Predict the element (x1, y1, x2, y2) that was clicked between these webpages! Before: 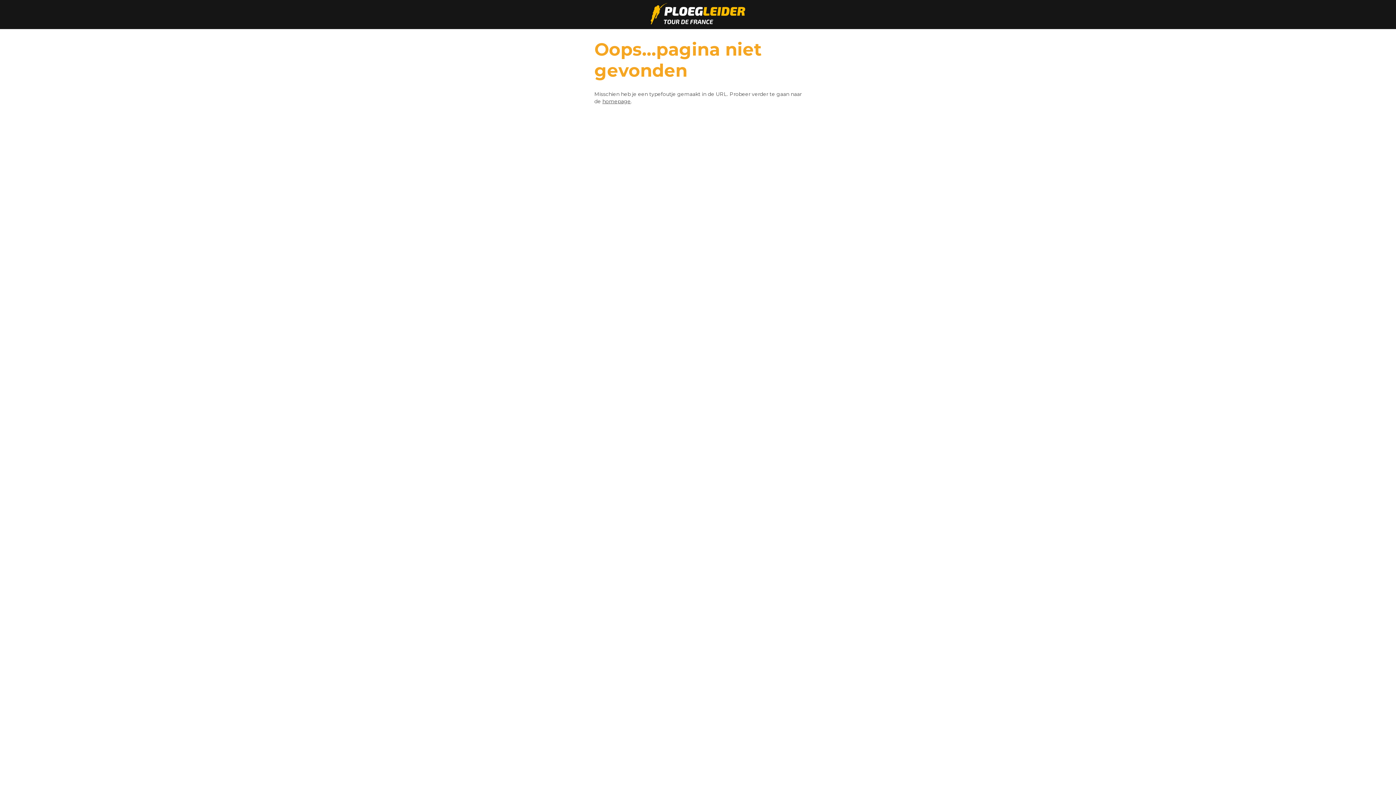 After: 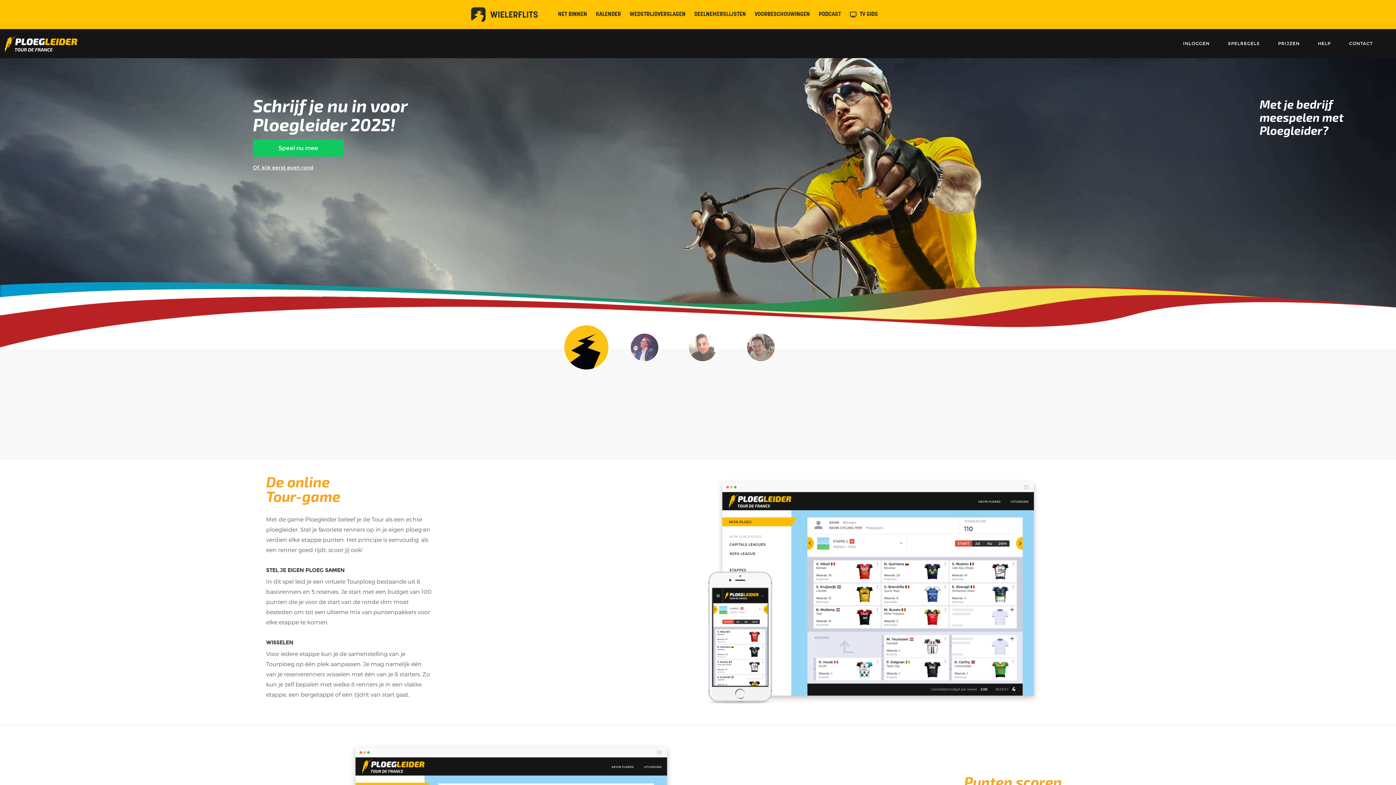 Action: bbox: (602, 98, 630, 104) label: homepage